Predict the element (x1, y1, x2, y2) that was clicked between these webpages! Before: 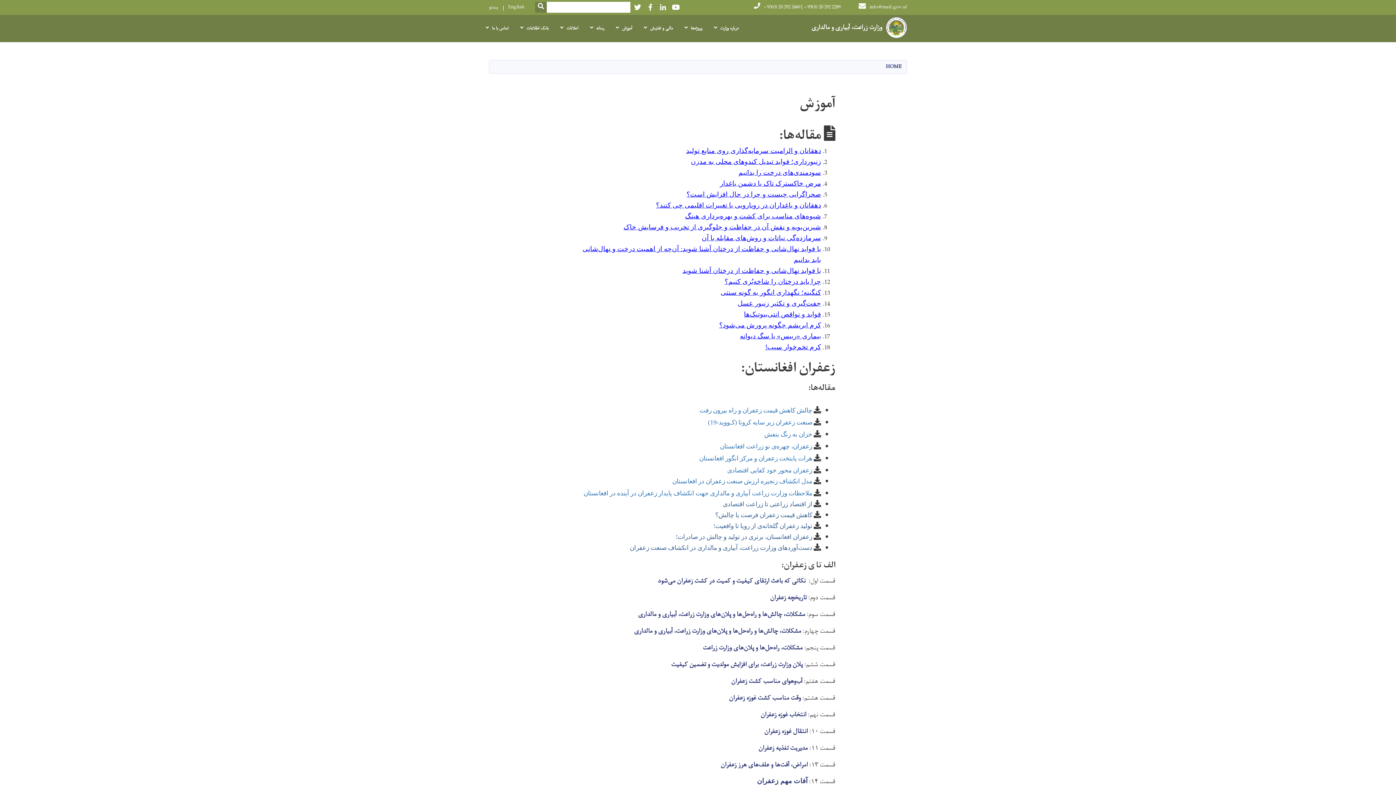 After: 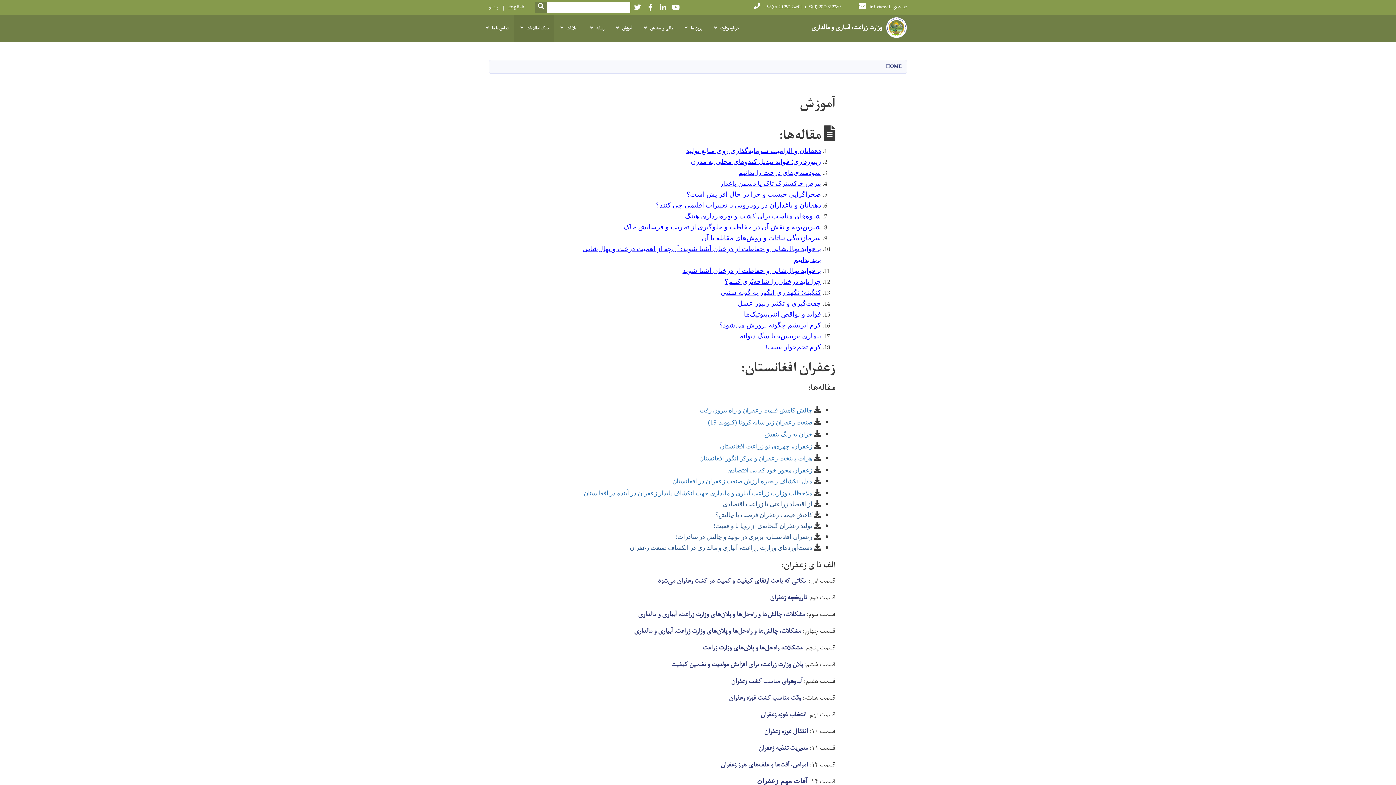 Action: label: بانک اطلاعات bbox: (514, 14, 554, 42)